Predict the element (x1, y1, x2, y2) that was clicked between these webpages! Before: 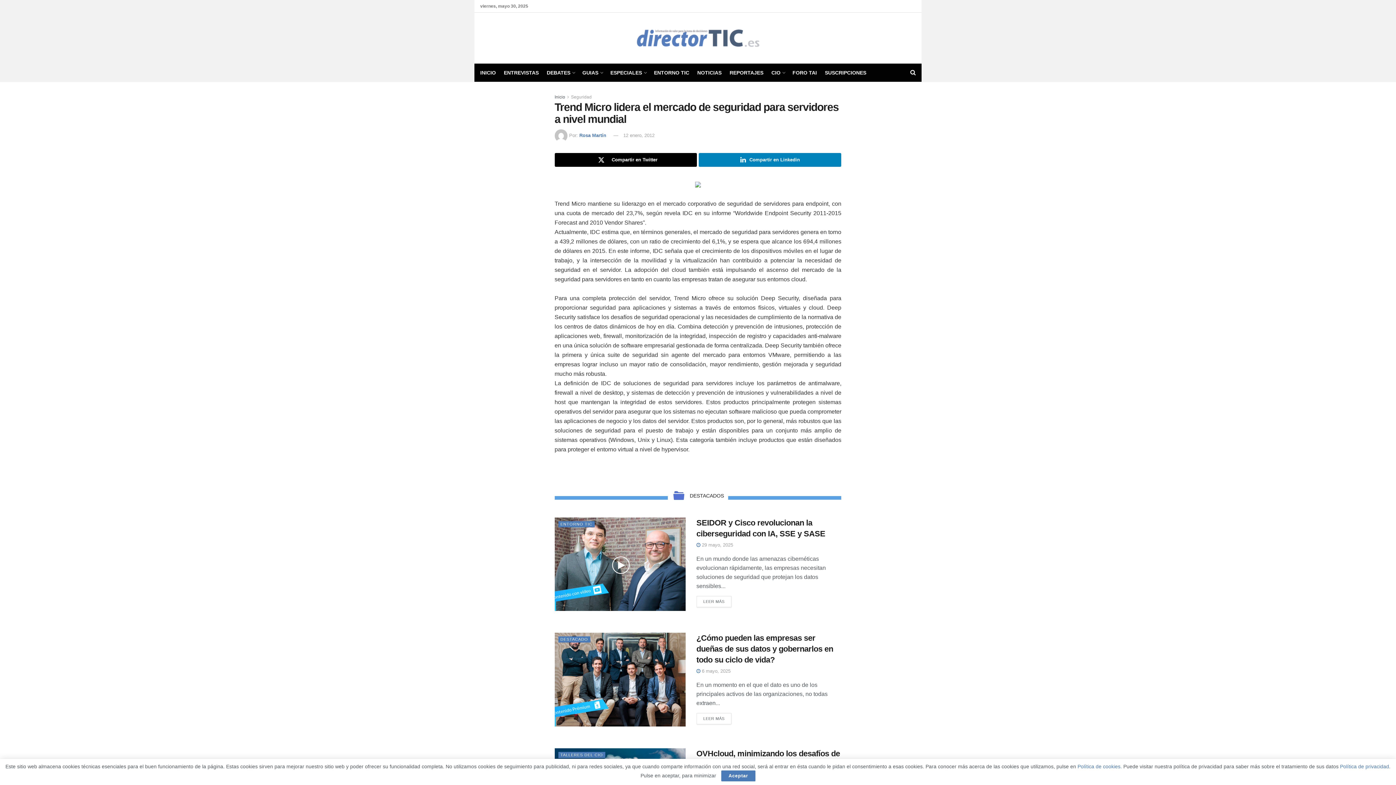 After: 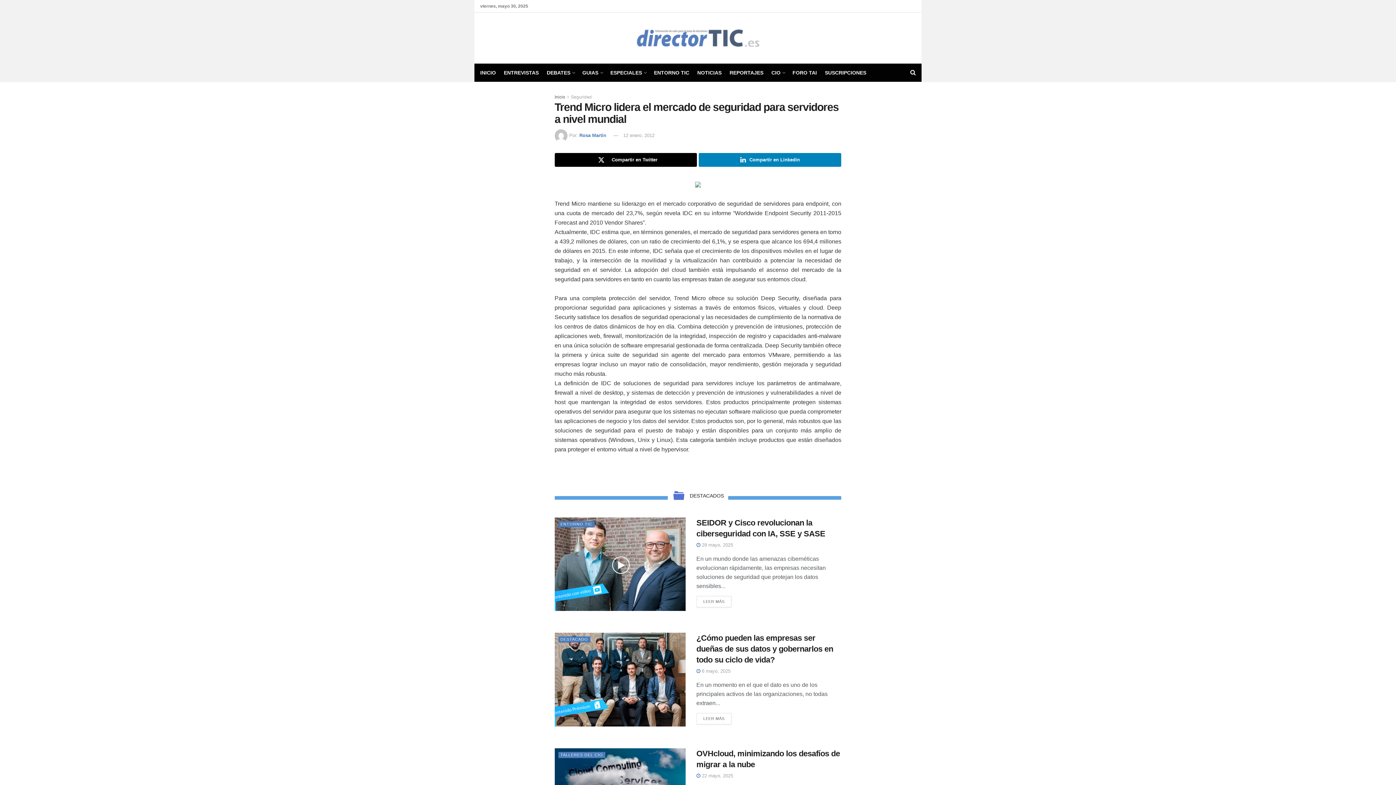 Action: bbox: (721, 770, 755, 781) label: Aceptar